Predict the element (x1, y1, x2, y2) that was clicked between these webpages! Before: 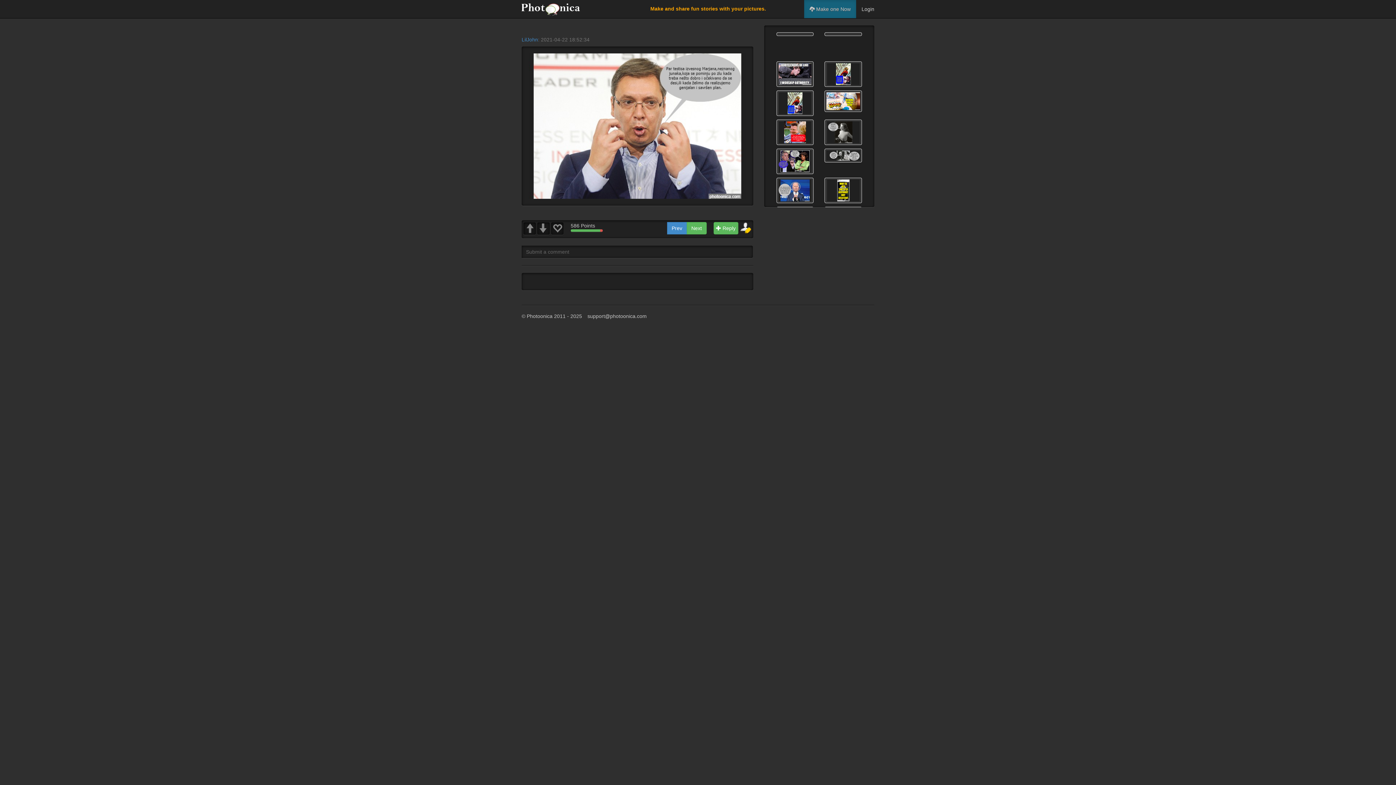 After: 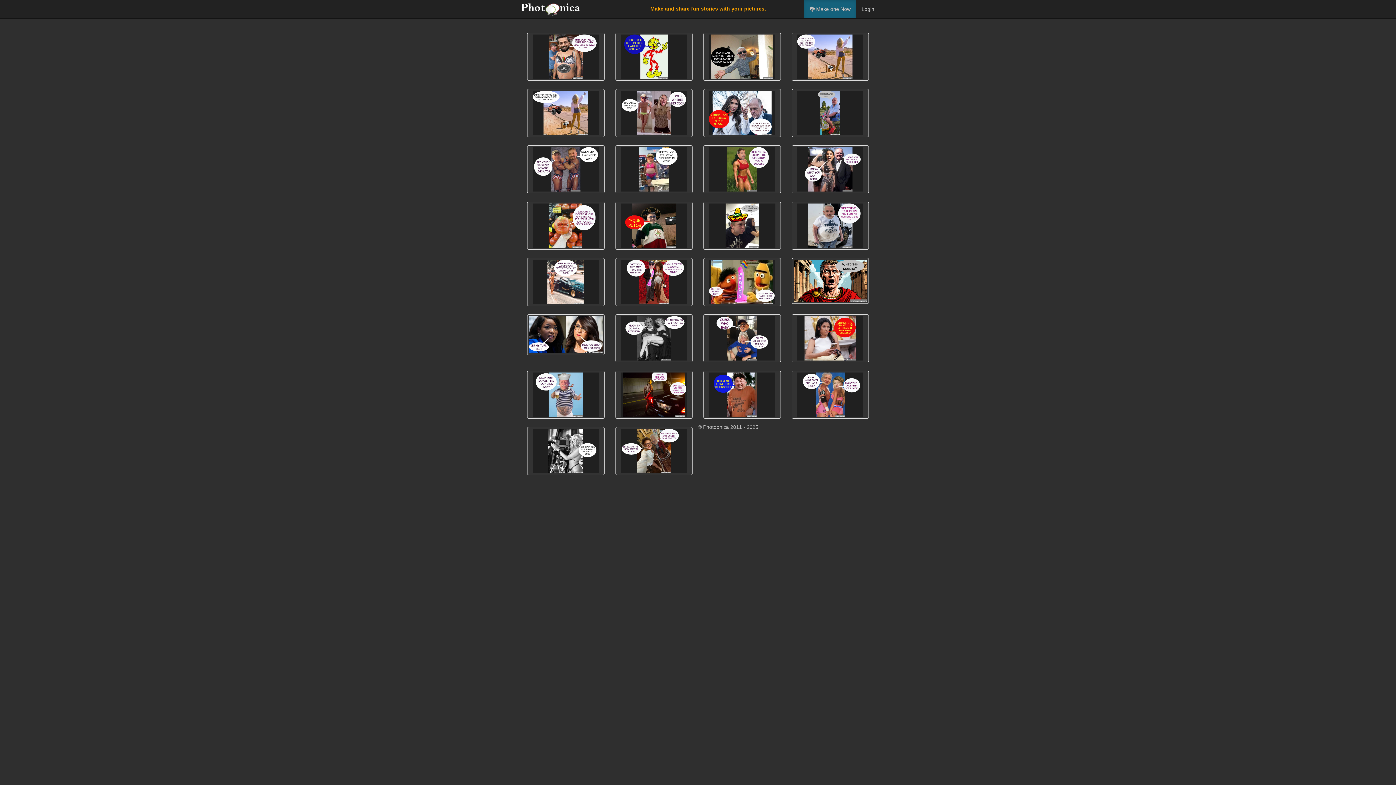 Action: bbox: (521, 37, 538, 42) label: LilJohn